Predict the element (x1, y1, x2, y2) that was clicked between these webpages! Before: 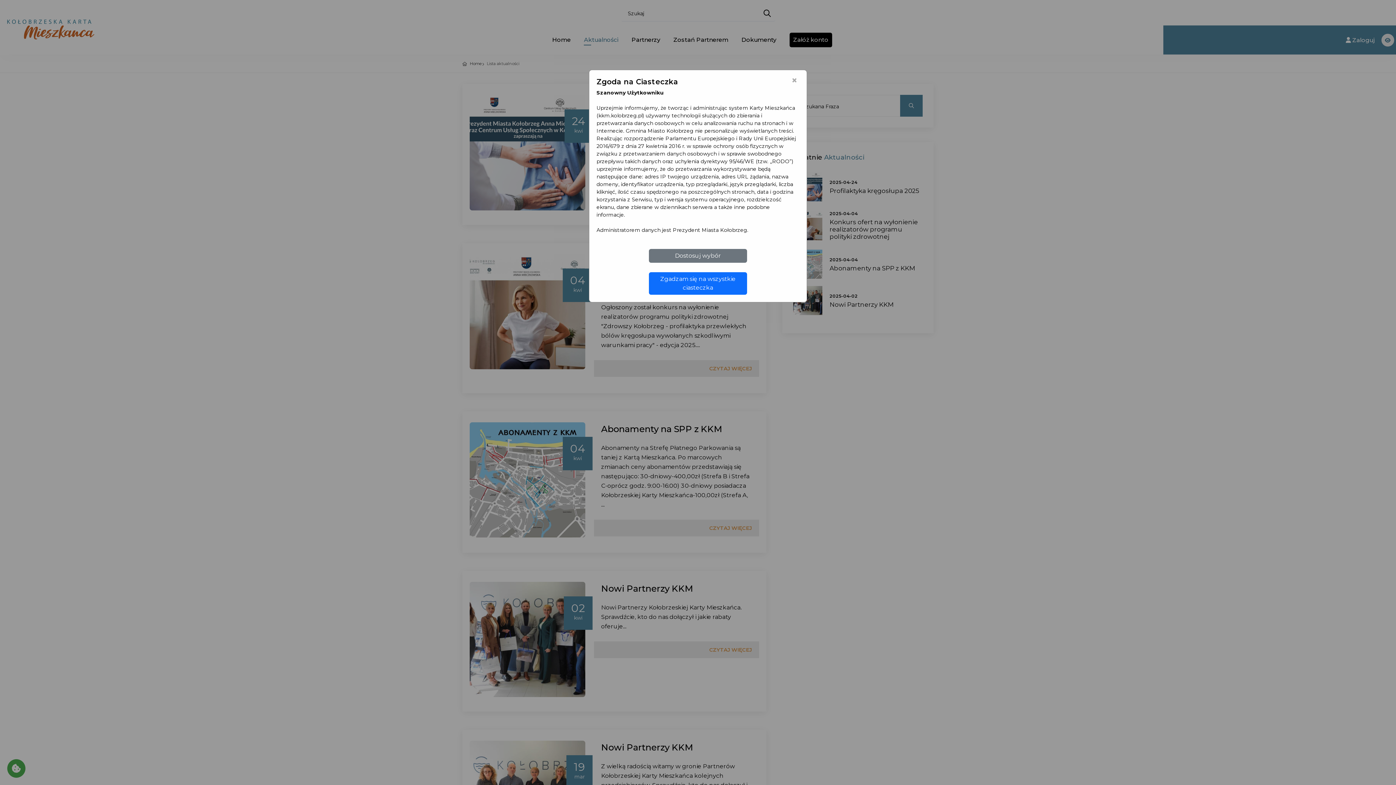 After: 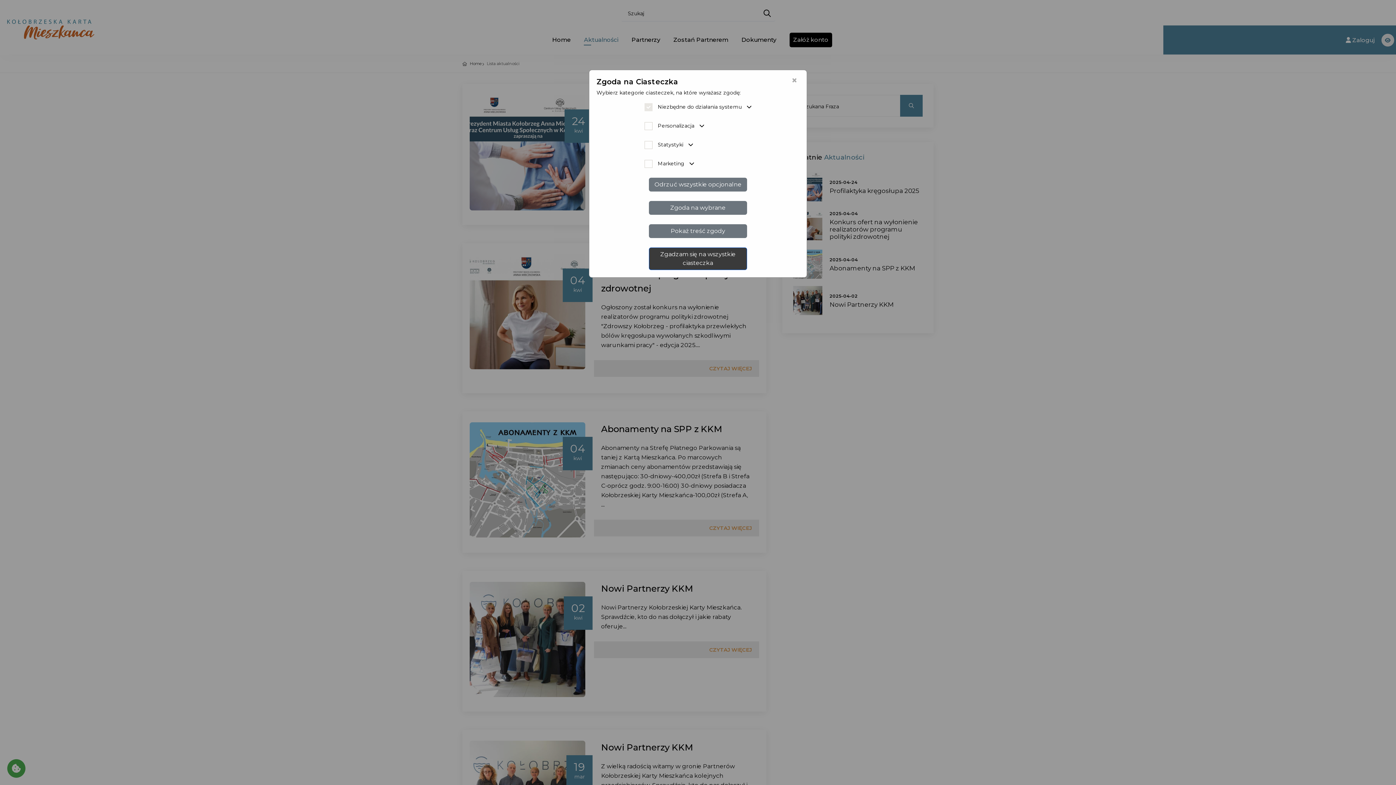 Action: label: Dostosuj wybór bbox: (649, 249, 747, 262)